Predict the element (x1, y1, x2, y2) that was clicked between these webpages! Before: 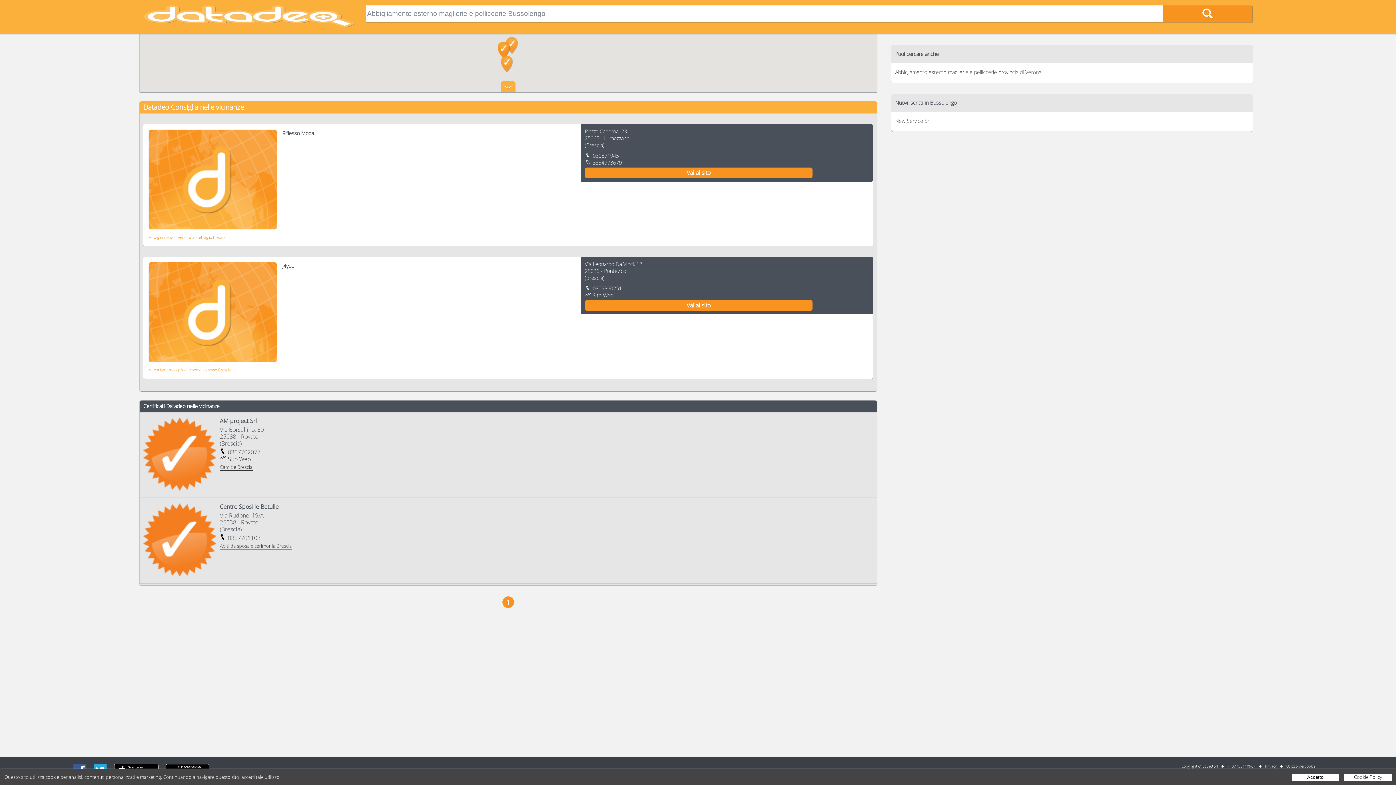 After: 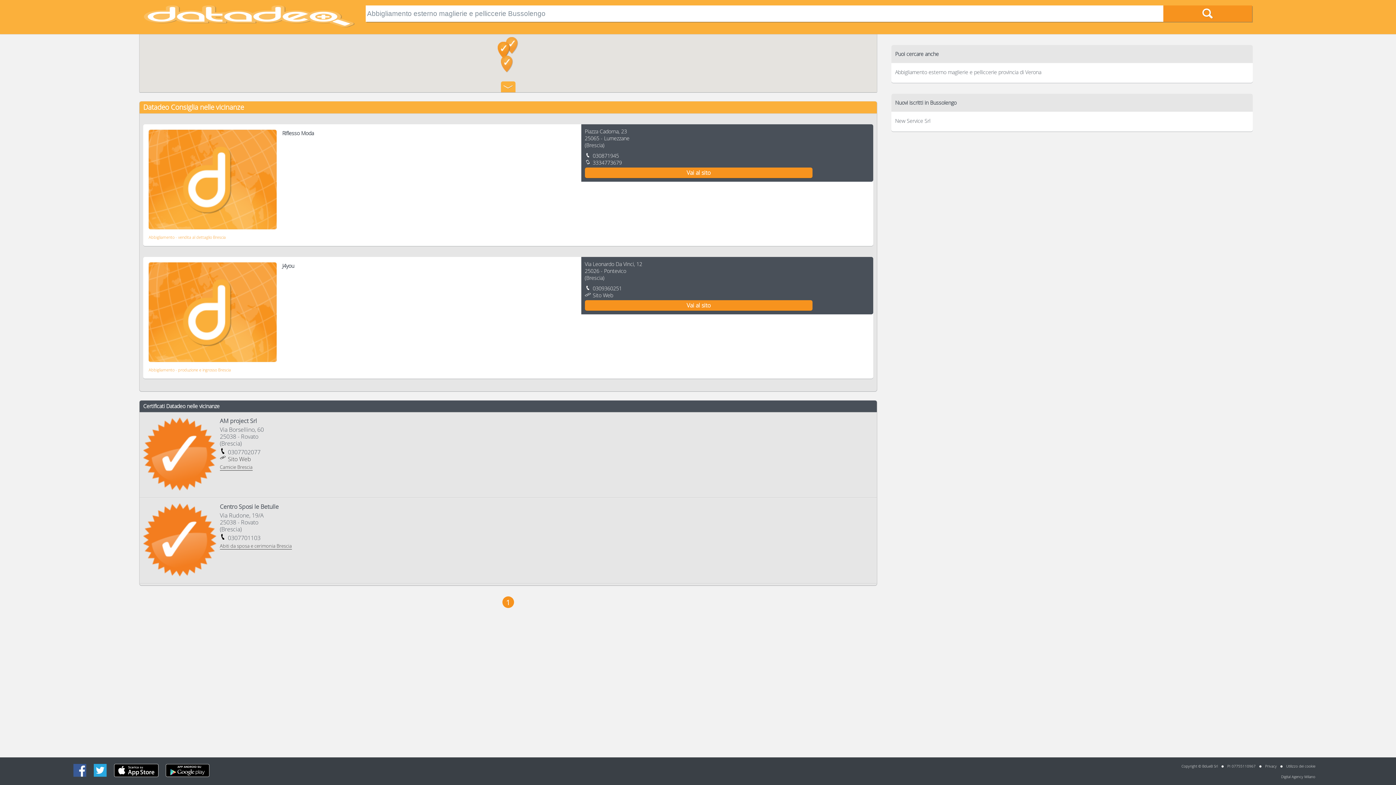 Action: bbox: (1292, 774, 1339, 781) label: Accetto